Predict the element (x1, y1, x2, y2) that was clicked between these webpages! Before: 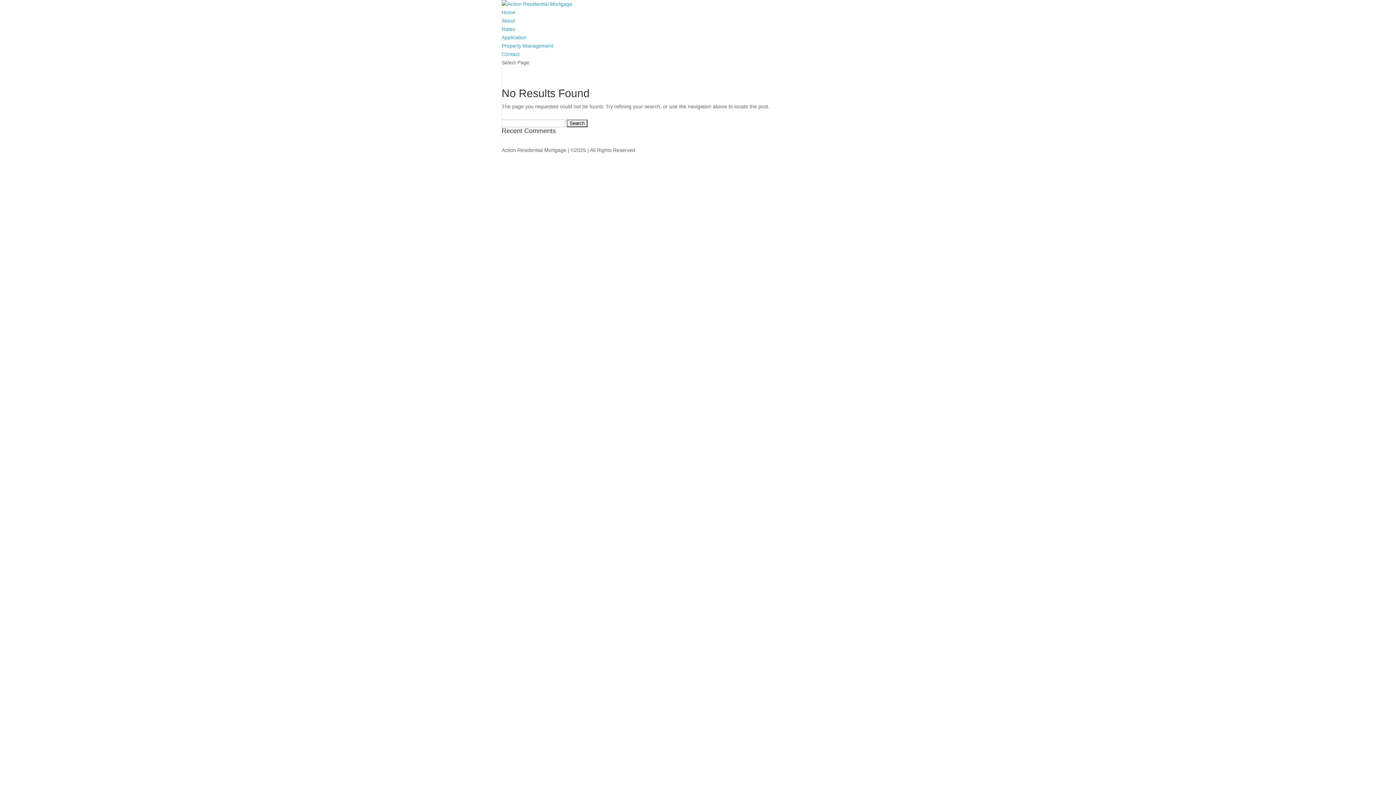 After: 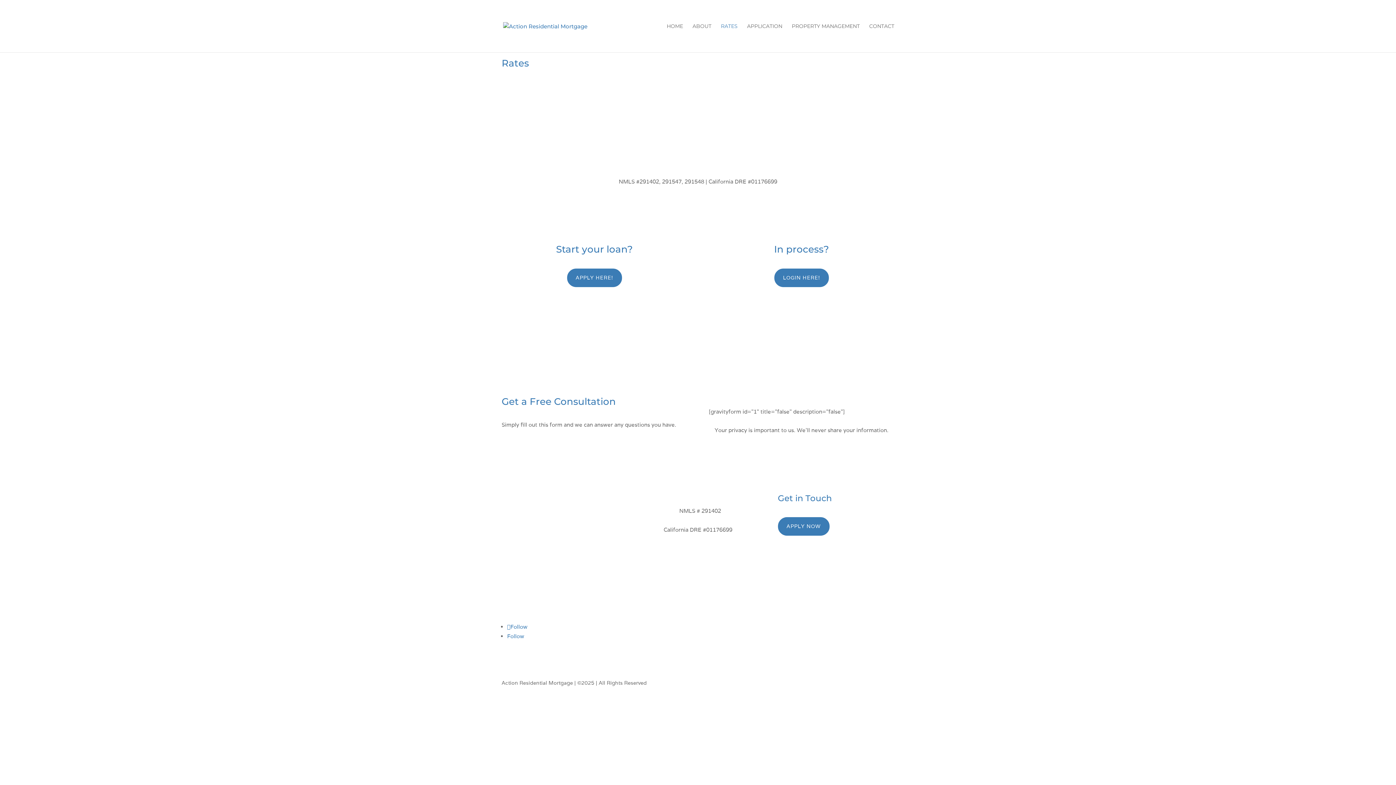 Action: bbox: (501, 26, 515, 32) label: Rates